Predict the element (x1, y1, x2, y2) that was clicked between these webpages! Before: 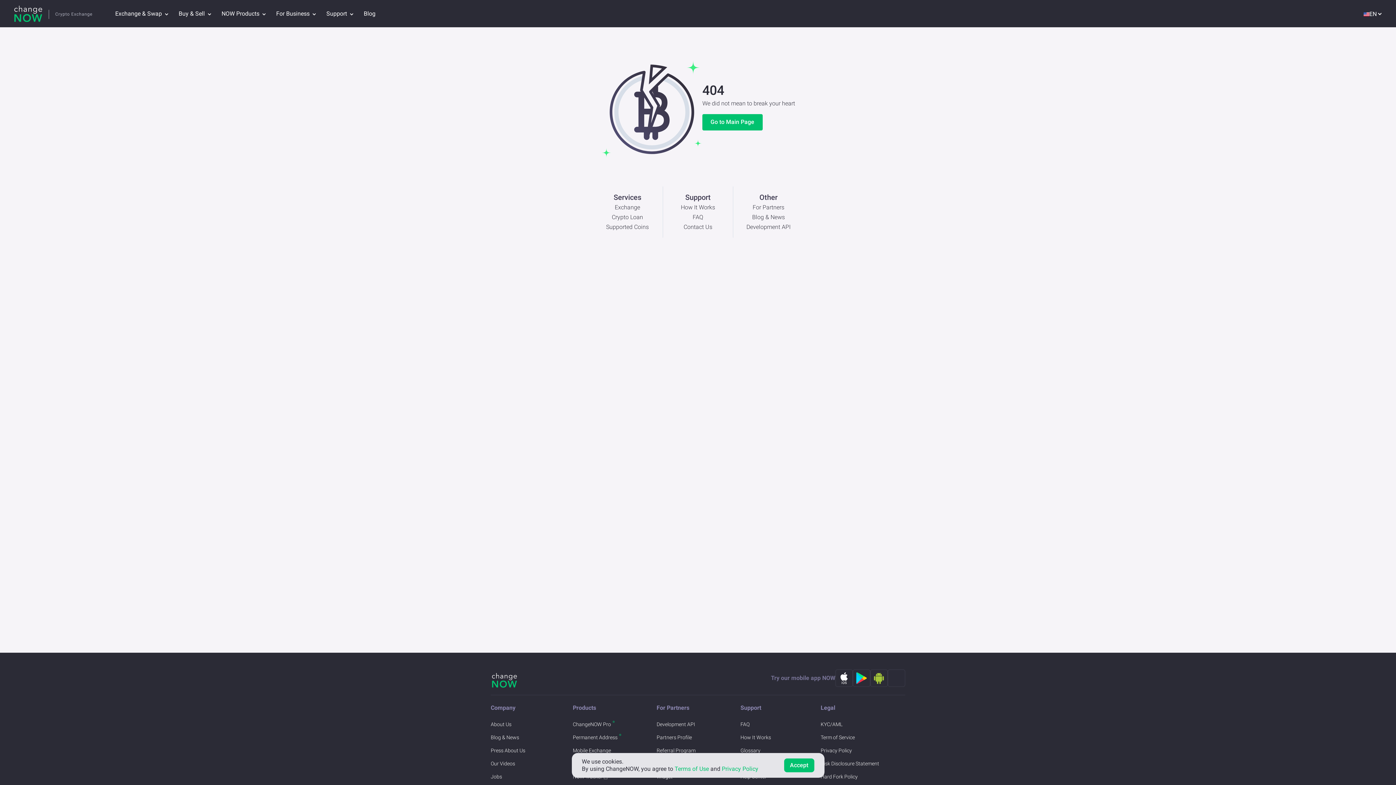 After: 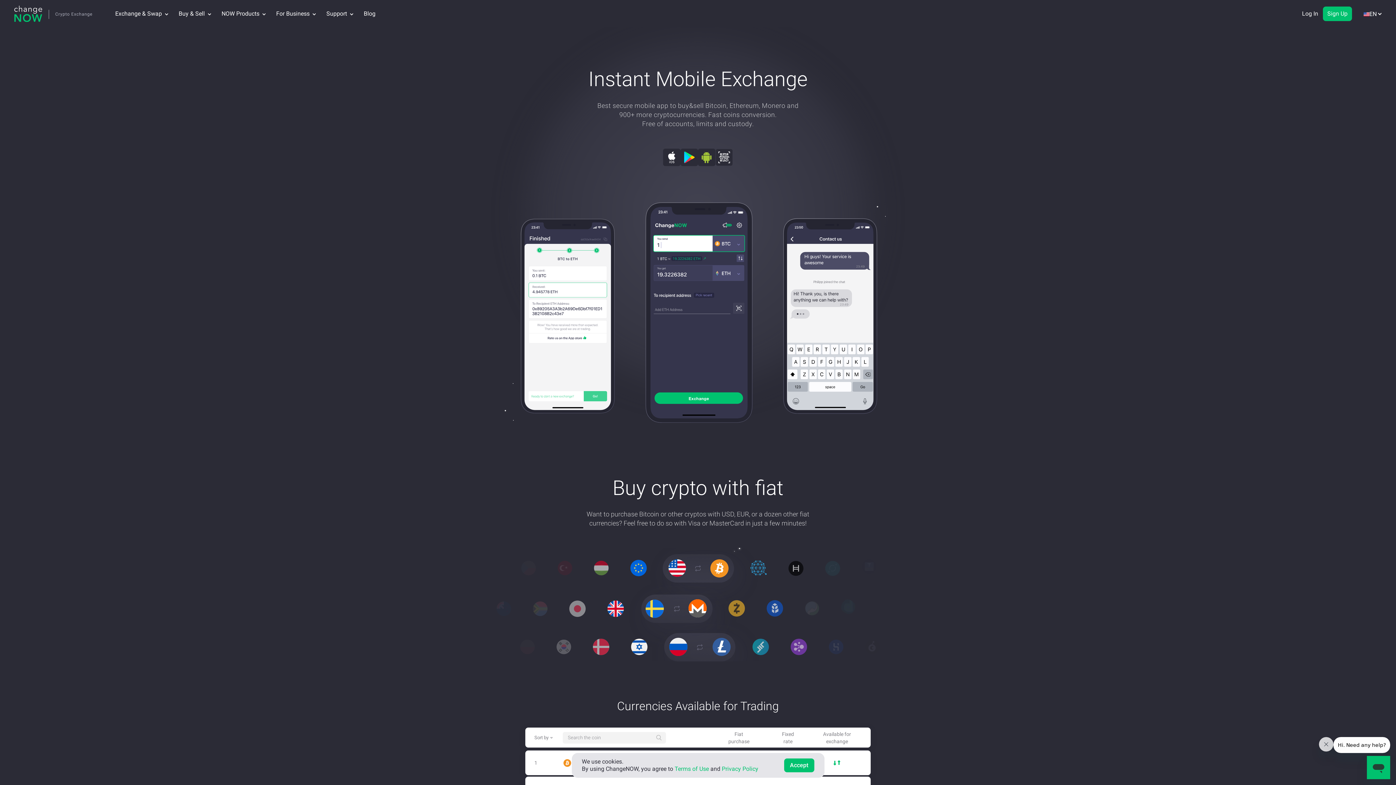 Action: bbox: (572, 747, 611, 754) label: Mobile Exchange